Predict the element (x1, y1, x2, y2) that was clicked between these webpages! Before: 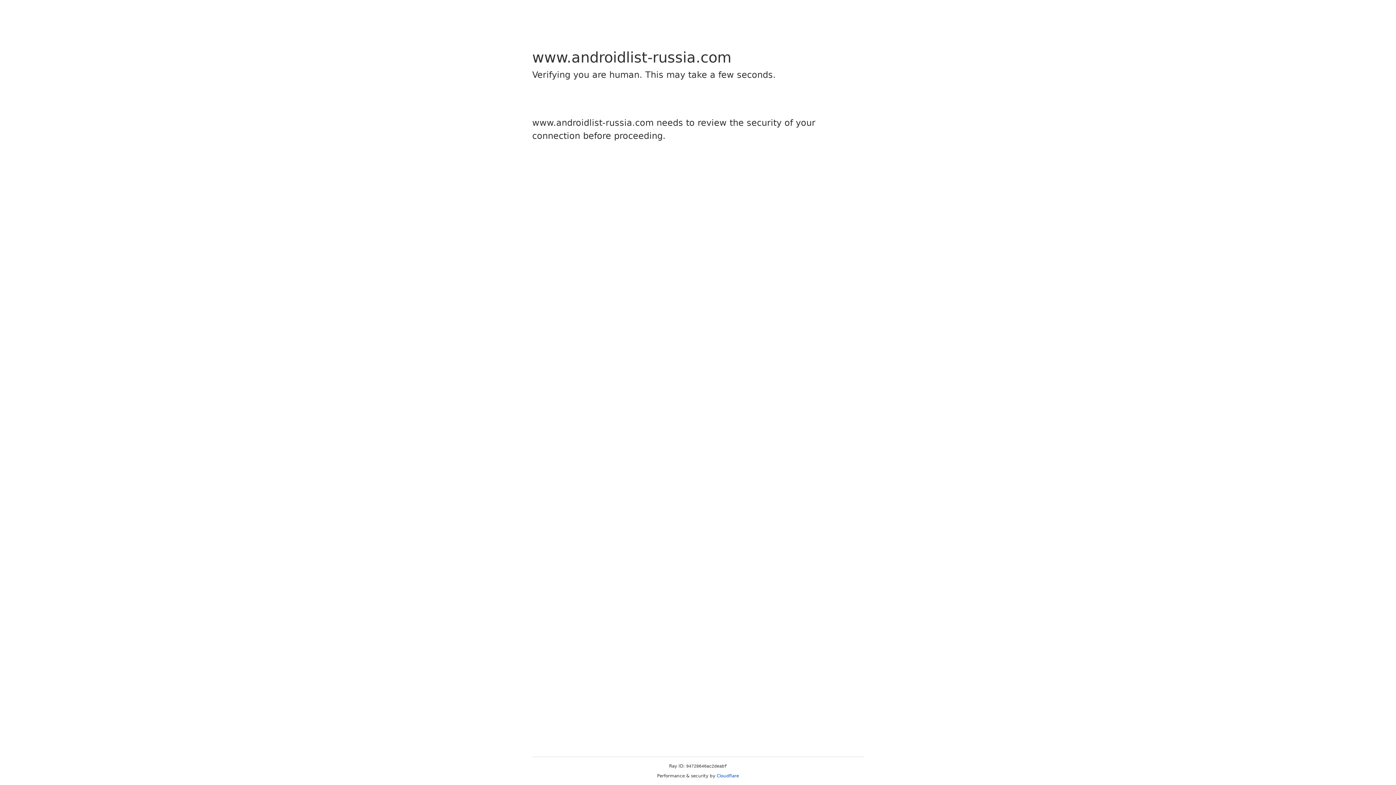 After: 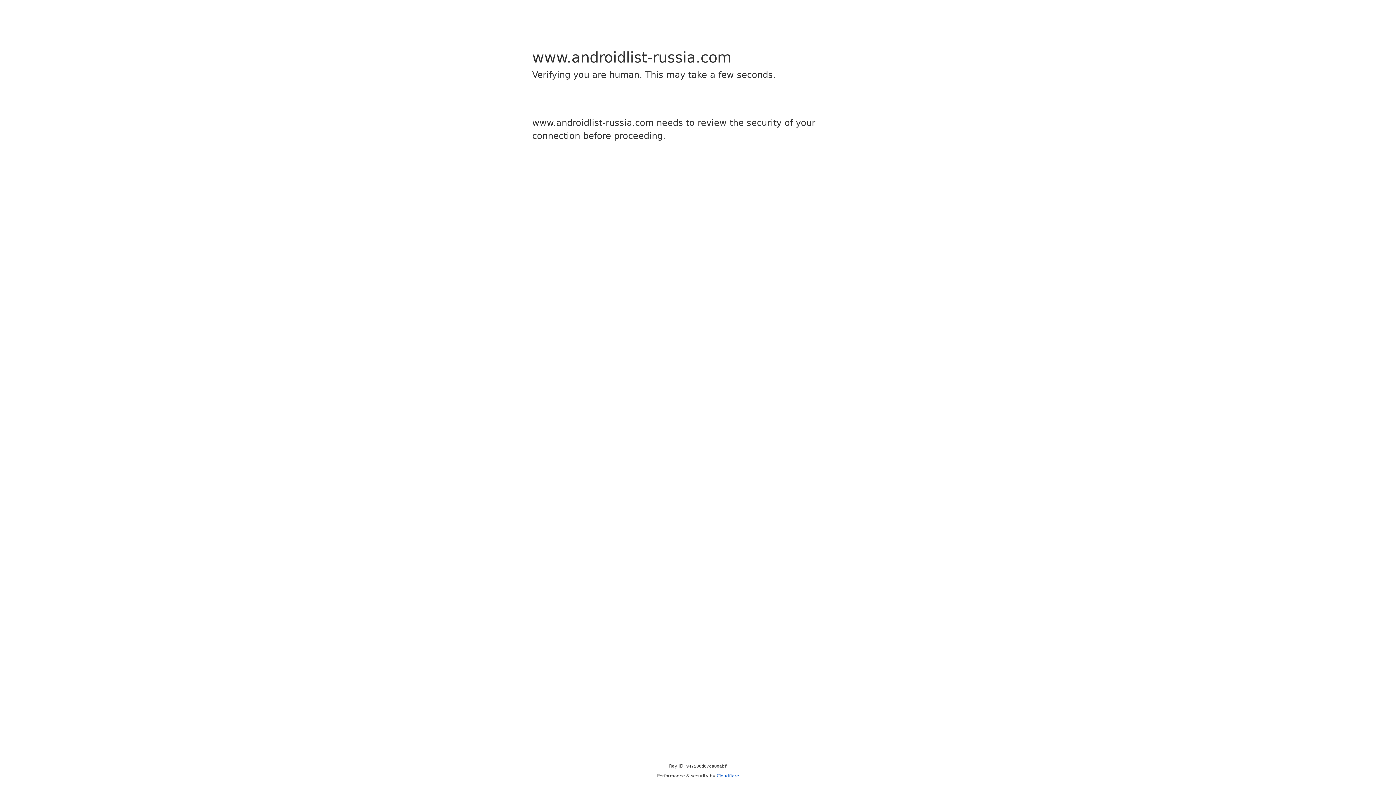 Action: label: Cloudflare bbox: (716, 773, 739, 778)